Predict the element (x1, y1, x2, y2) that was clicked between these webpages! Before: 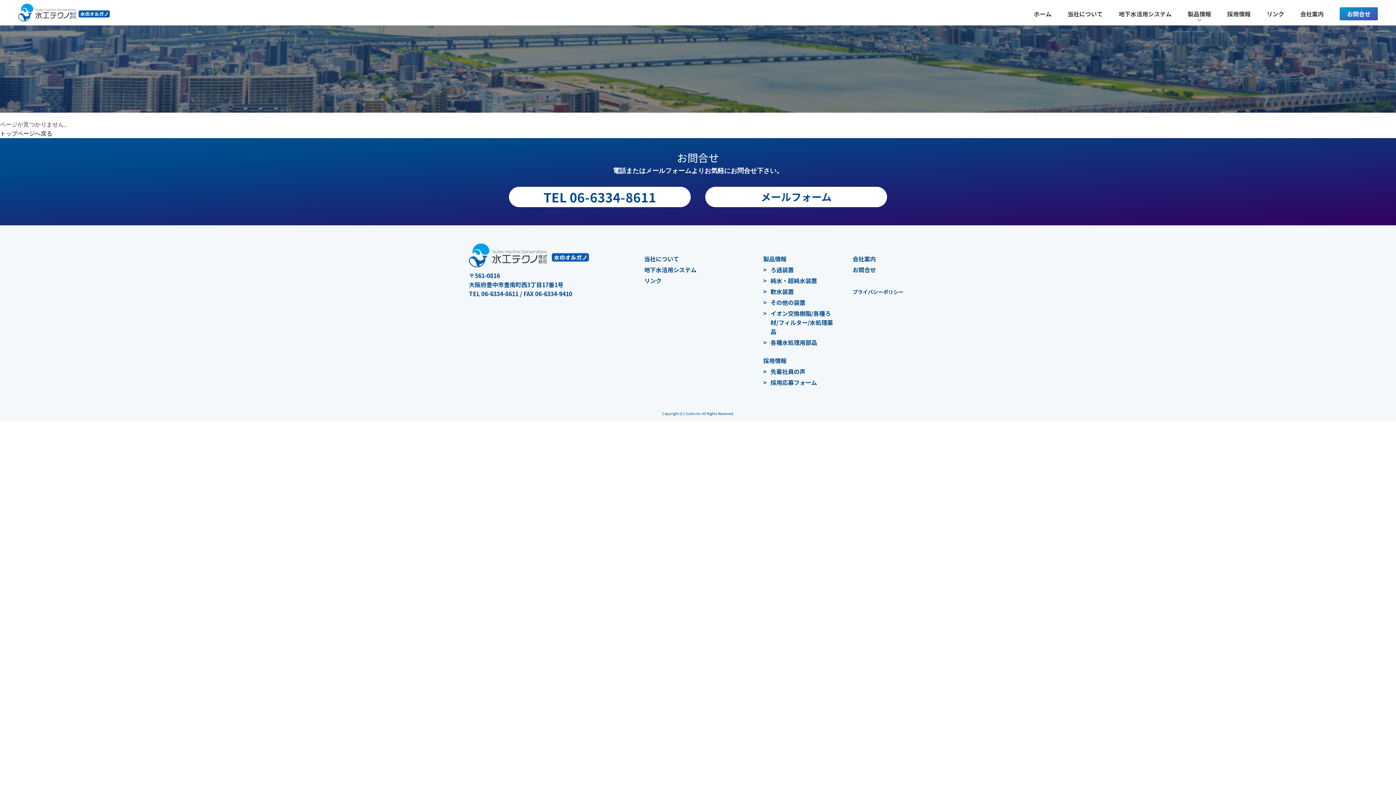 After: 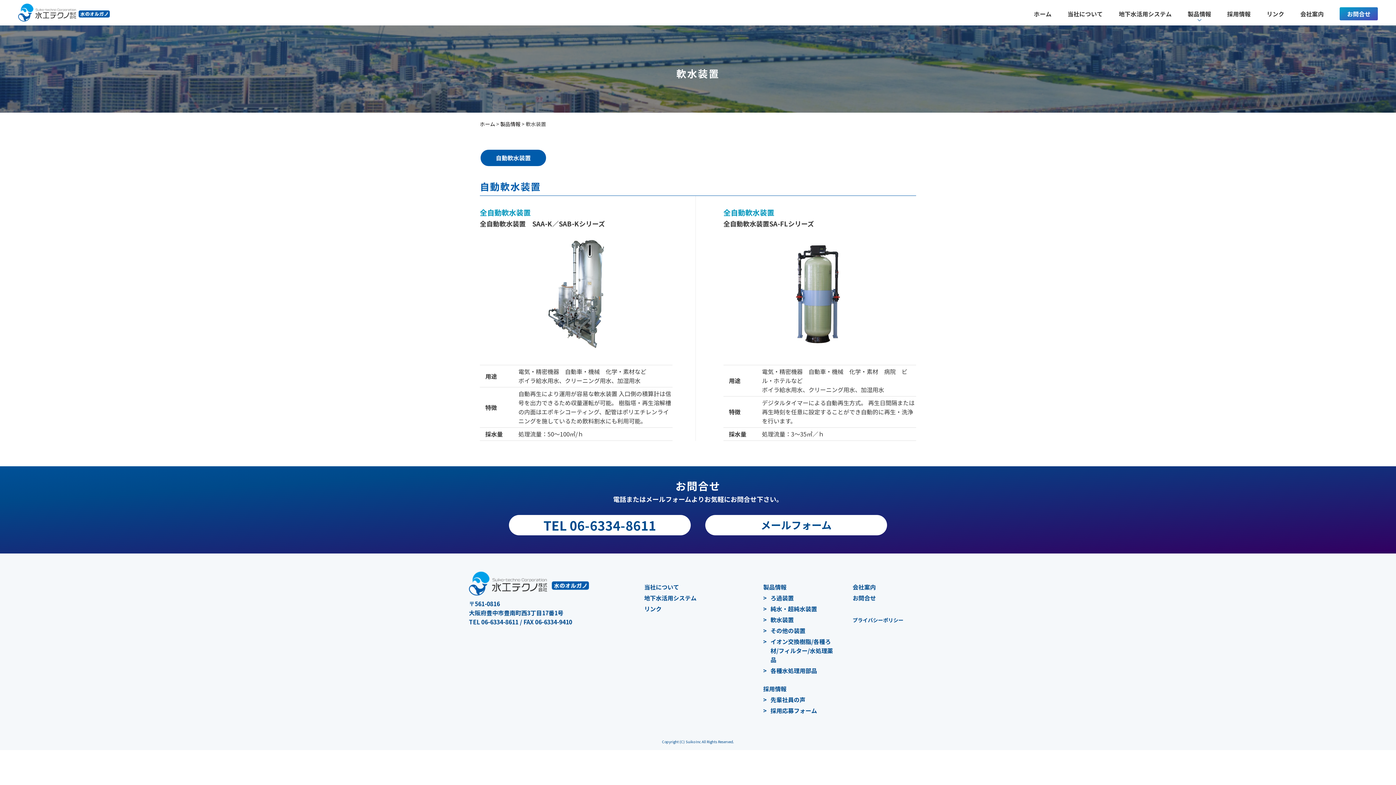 Action: label: 軟水装置 bbox: (763, 287, 837, 296)